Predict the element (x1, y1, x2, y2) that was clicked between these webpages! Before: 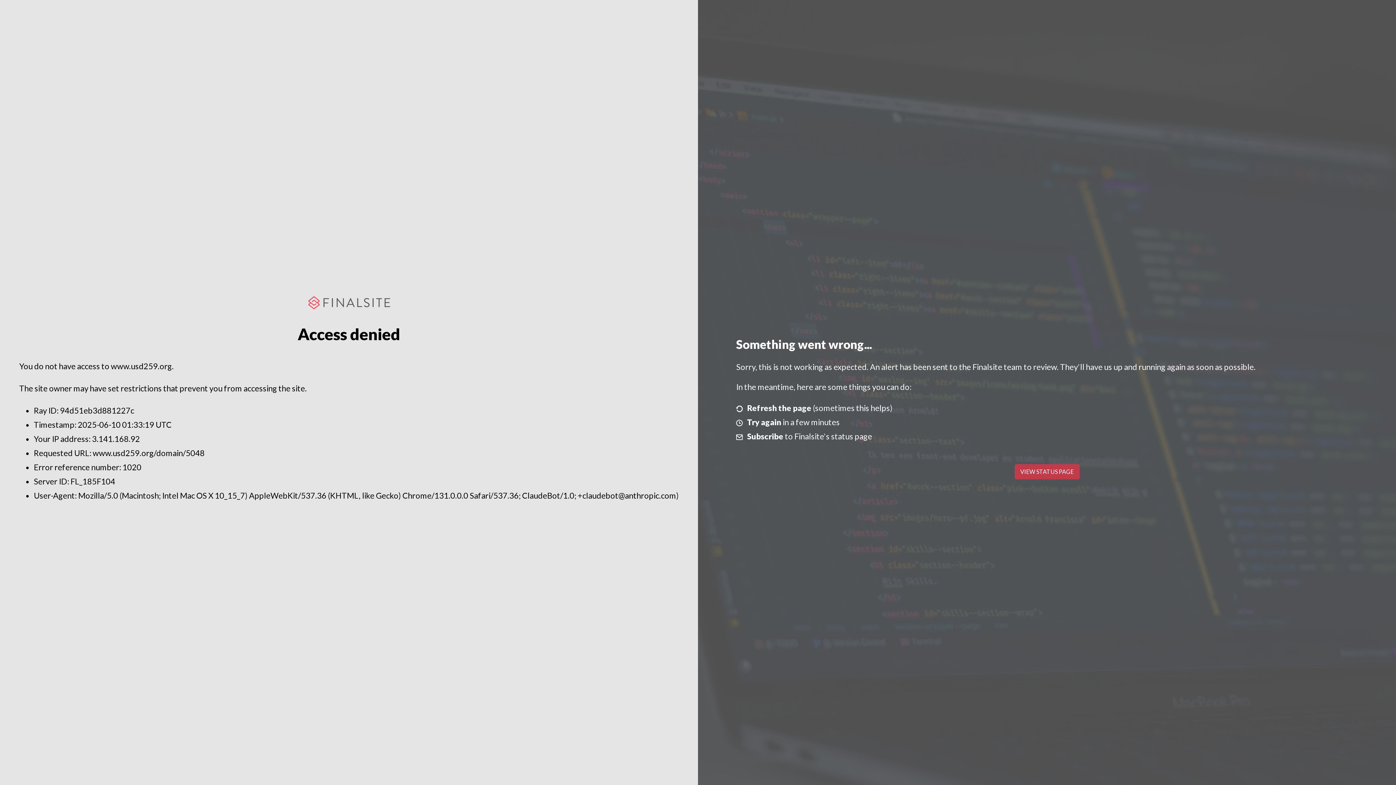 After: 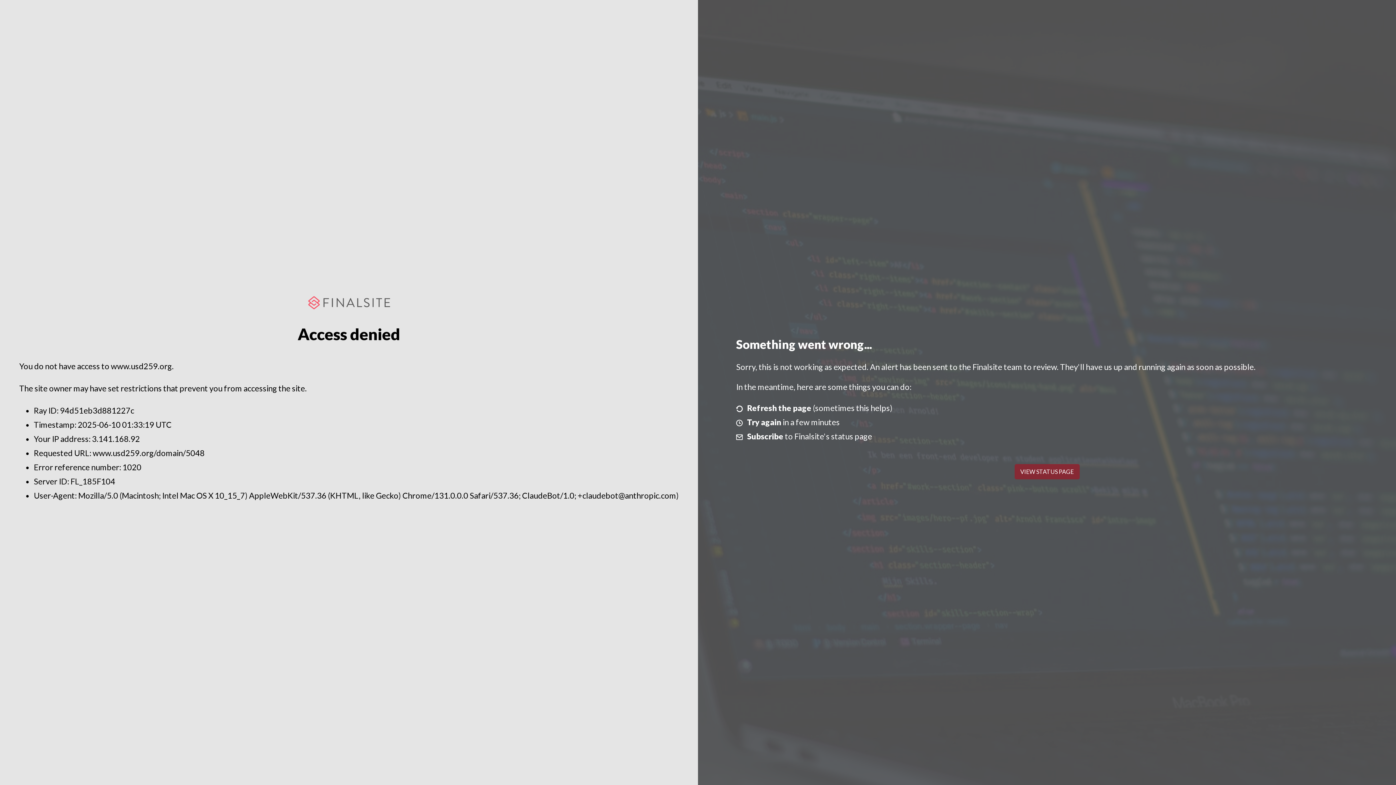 Action: bbox: (1014, 464, 1079, 479) label: VIEW STATUS PAGE